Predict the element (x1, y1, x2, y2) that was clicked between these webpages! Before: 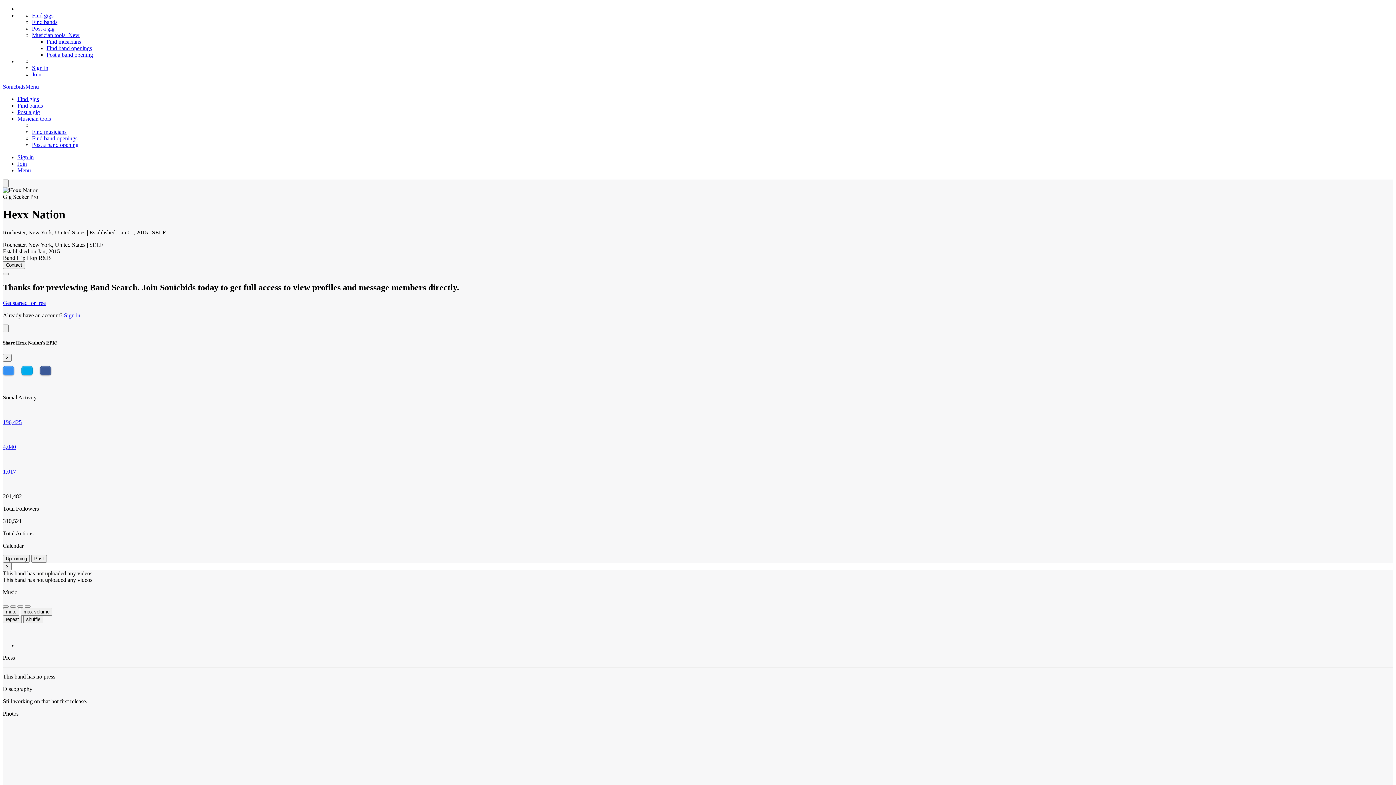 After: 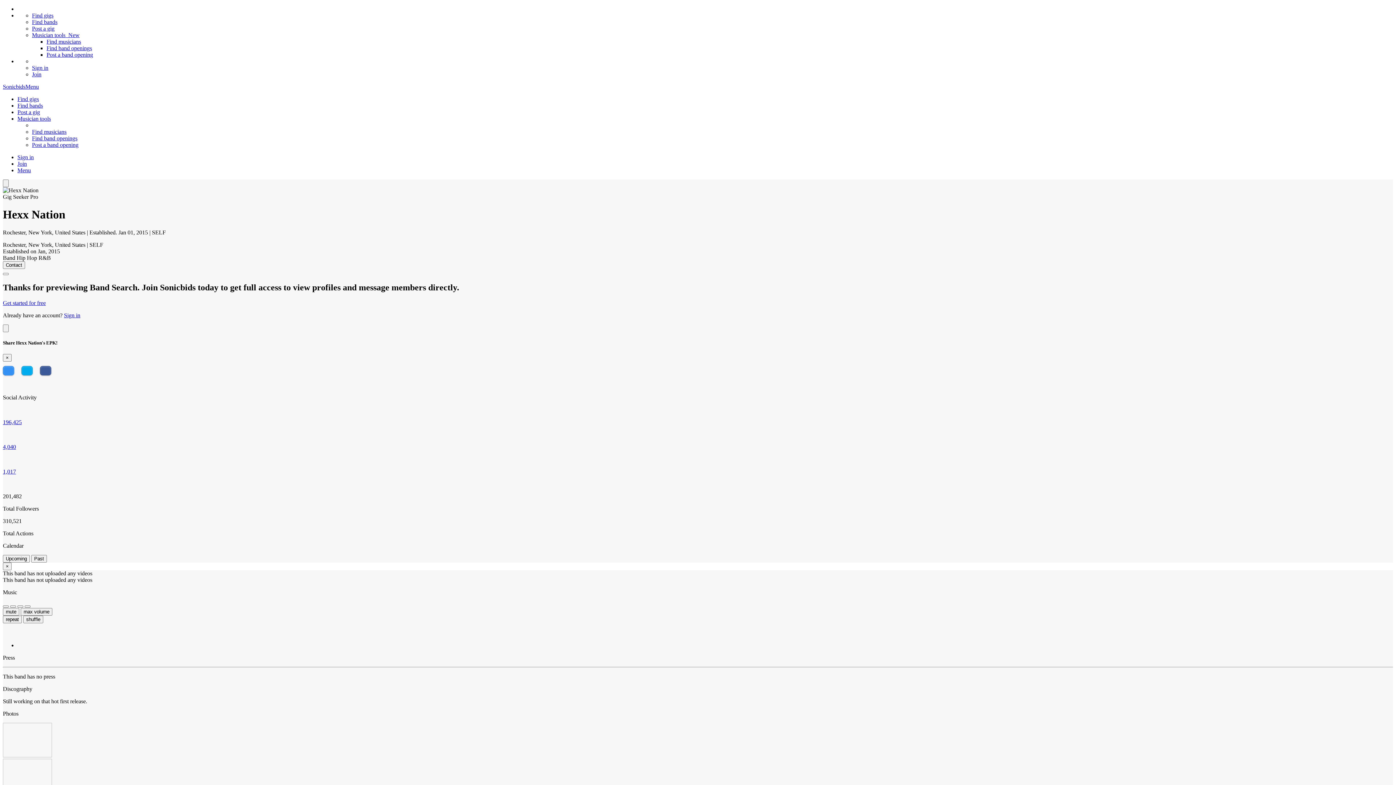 Action: label: 196,425 bbox: (2, 419, 1393, 425)